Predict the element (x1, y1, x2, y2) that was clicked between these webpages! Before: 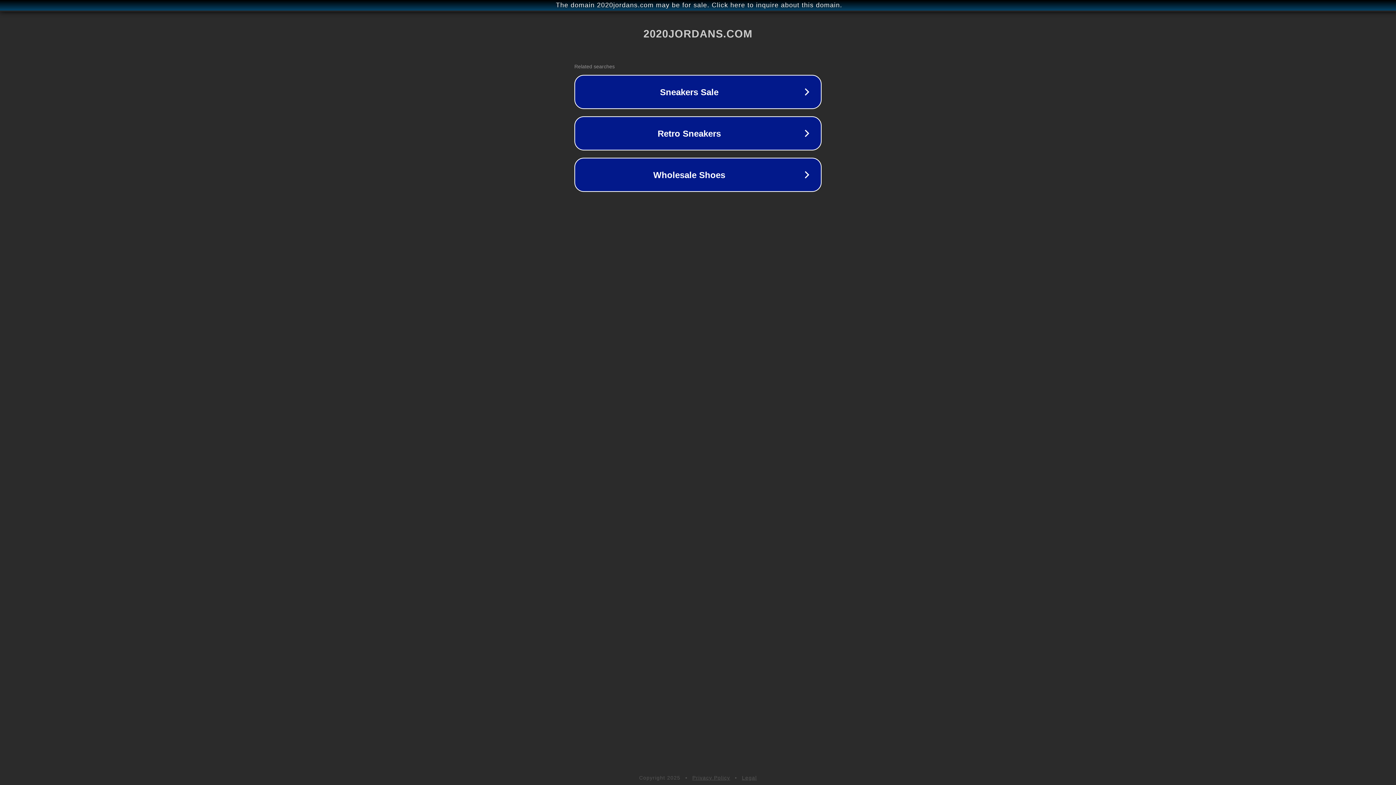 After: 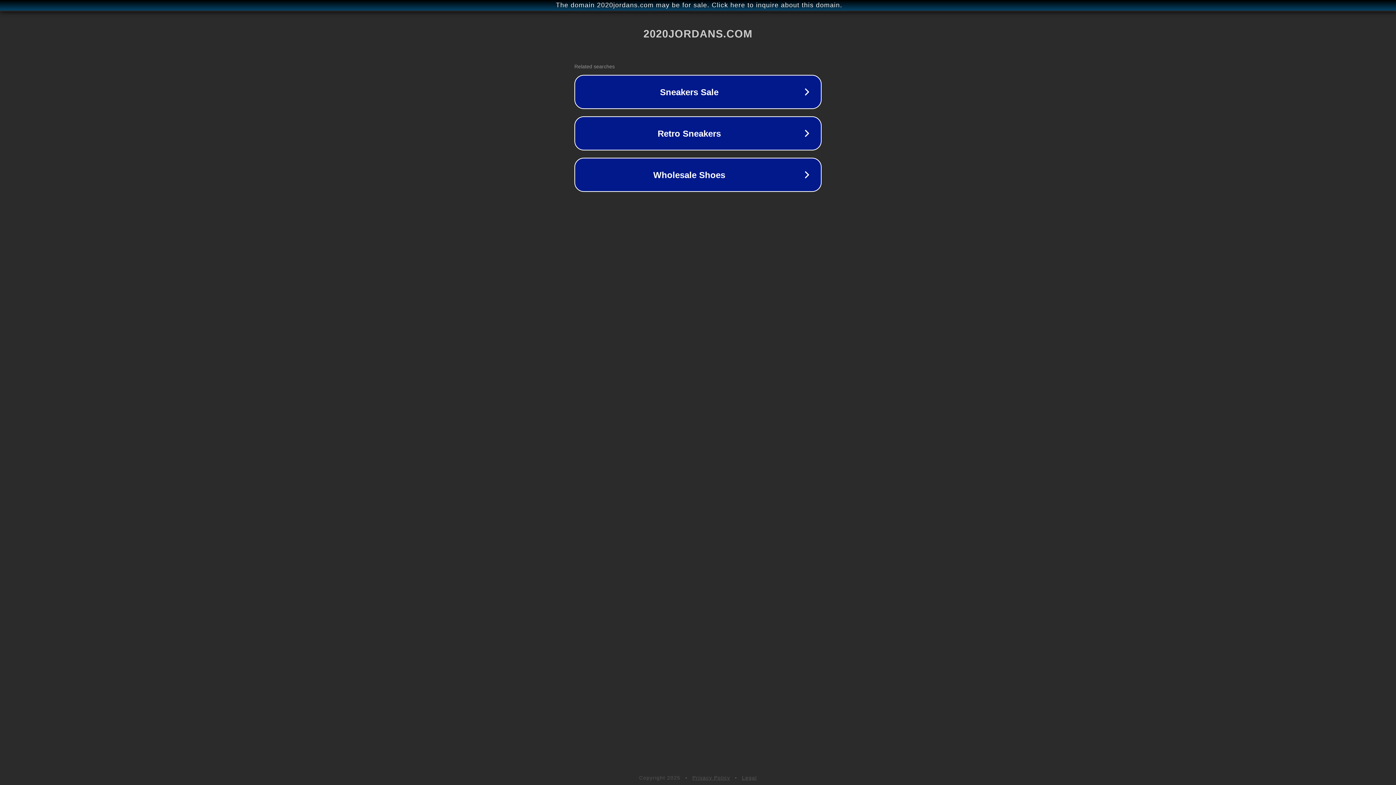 Action: label: Privacy Policy bbox: (692, 775, 730, 781)